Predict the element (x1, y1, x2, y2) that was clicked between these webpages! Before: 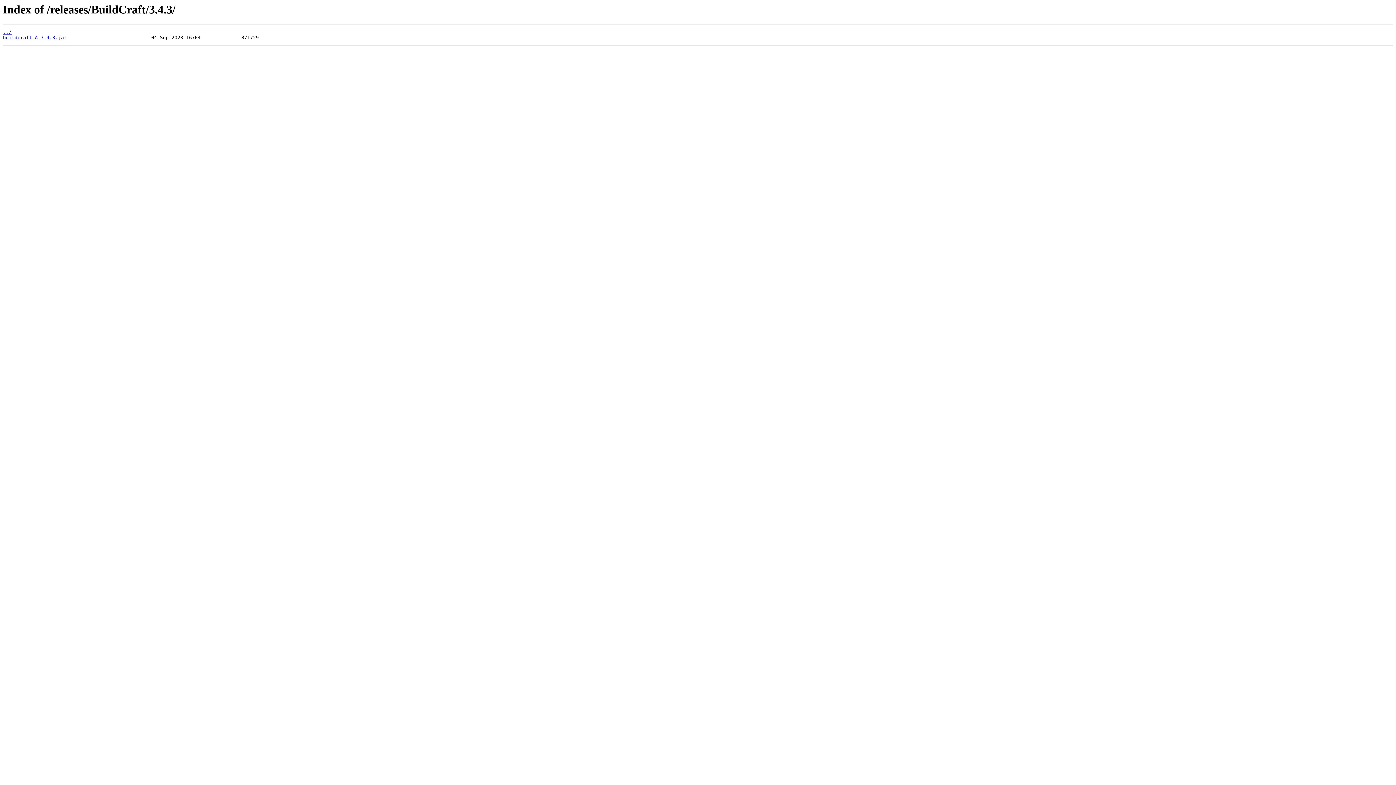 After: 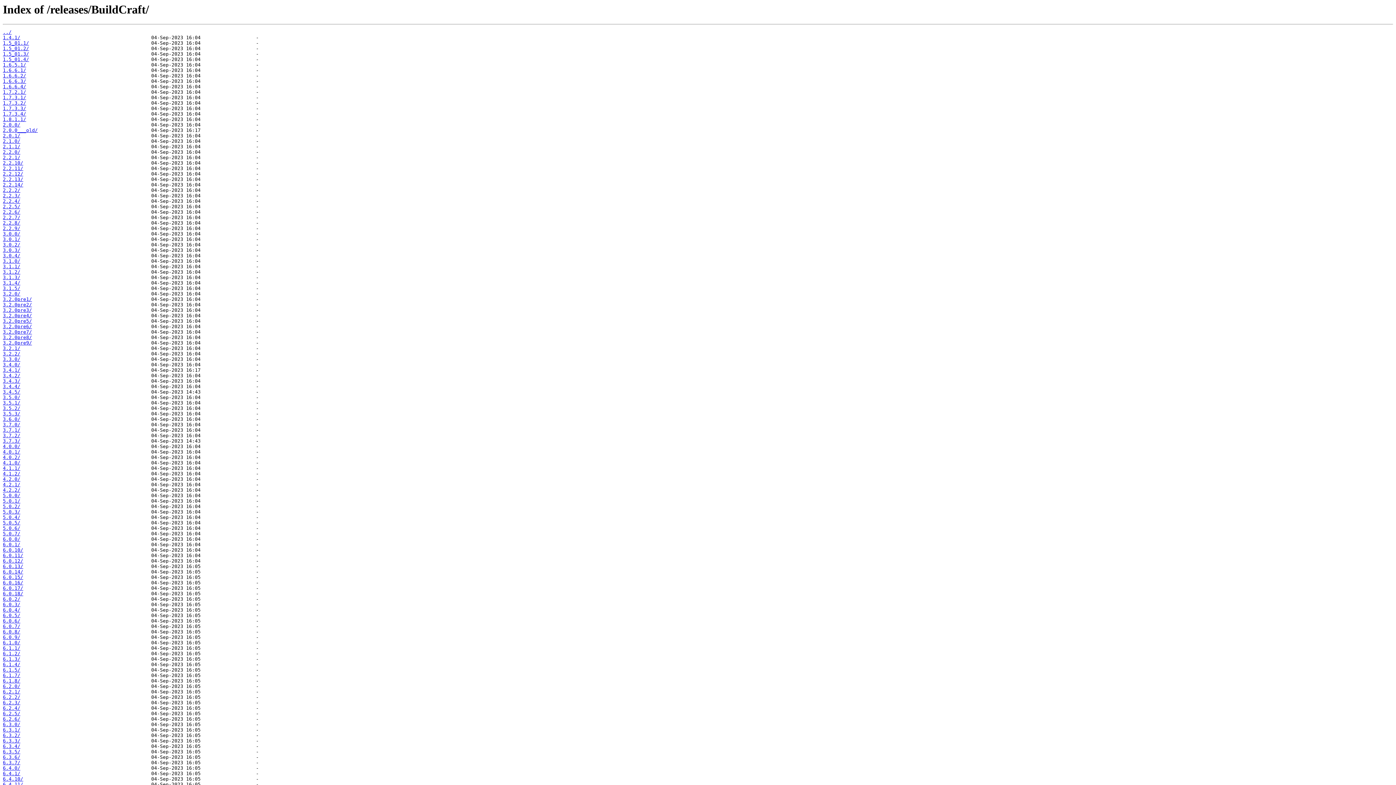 Action: label: ../ bbox: (2, 29, 11, 35)